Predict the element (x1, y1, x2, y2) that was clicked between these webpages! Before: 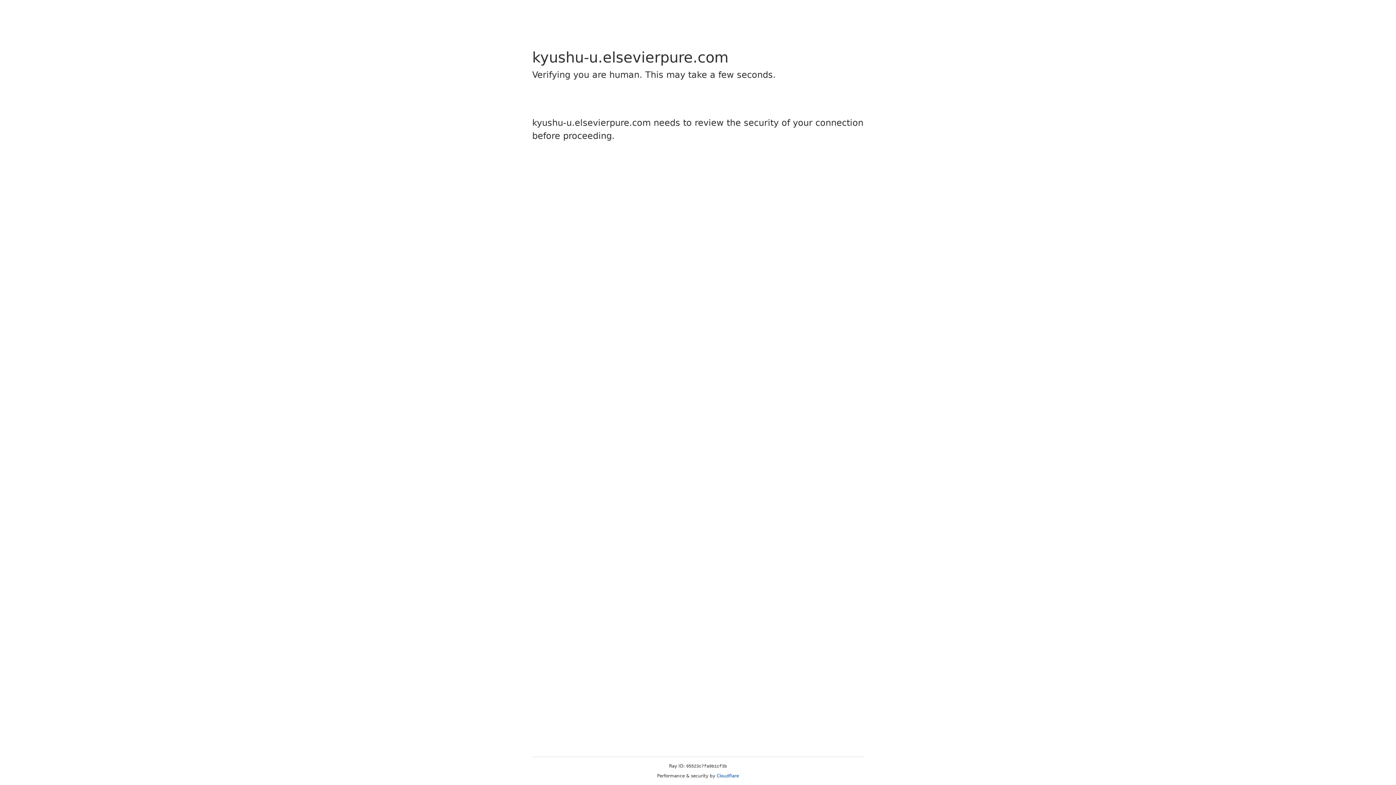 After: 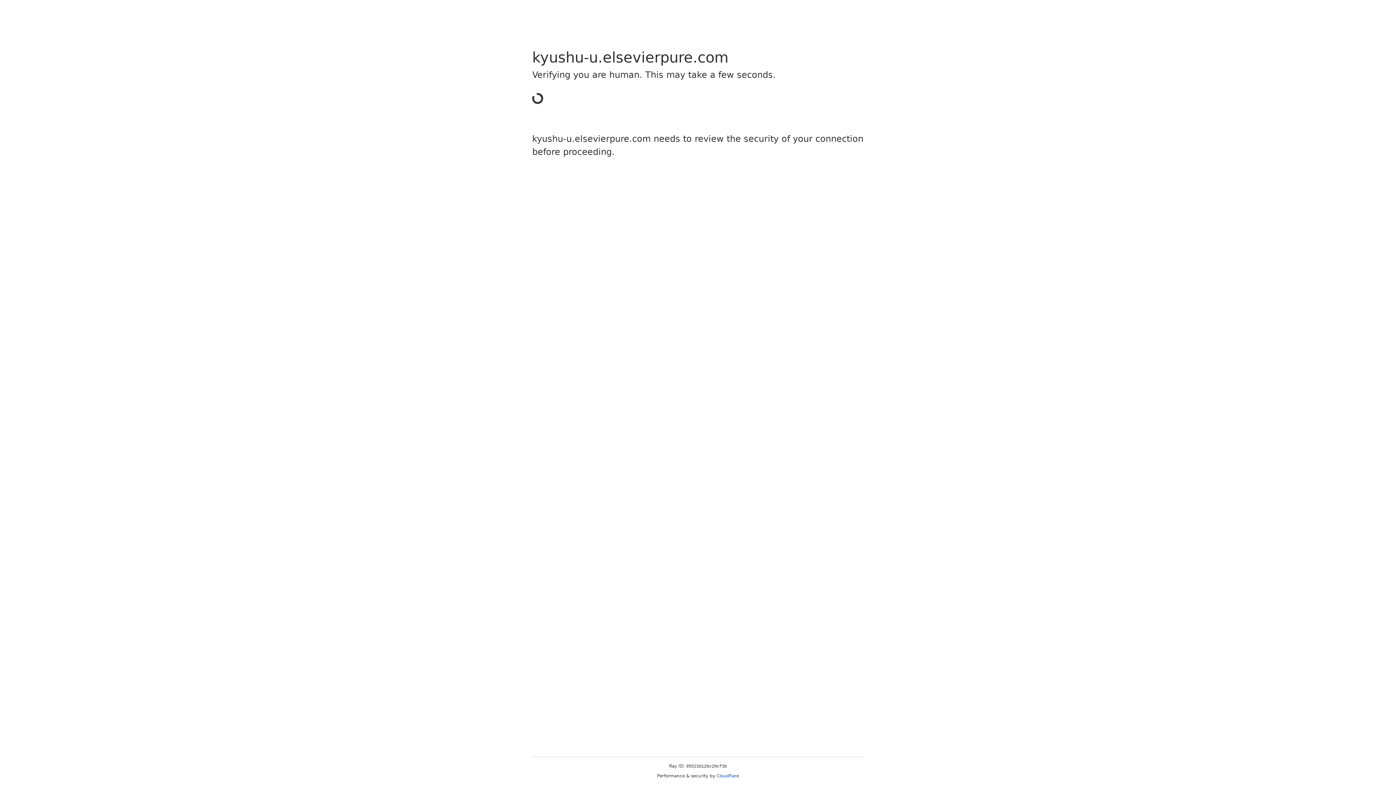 Action: label: Cloudflare bbox: (716, 773, 739, 778)